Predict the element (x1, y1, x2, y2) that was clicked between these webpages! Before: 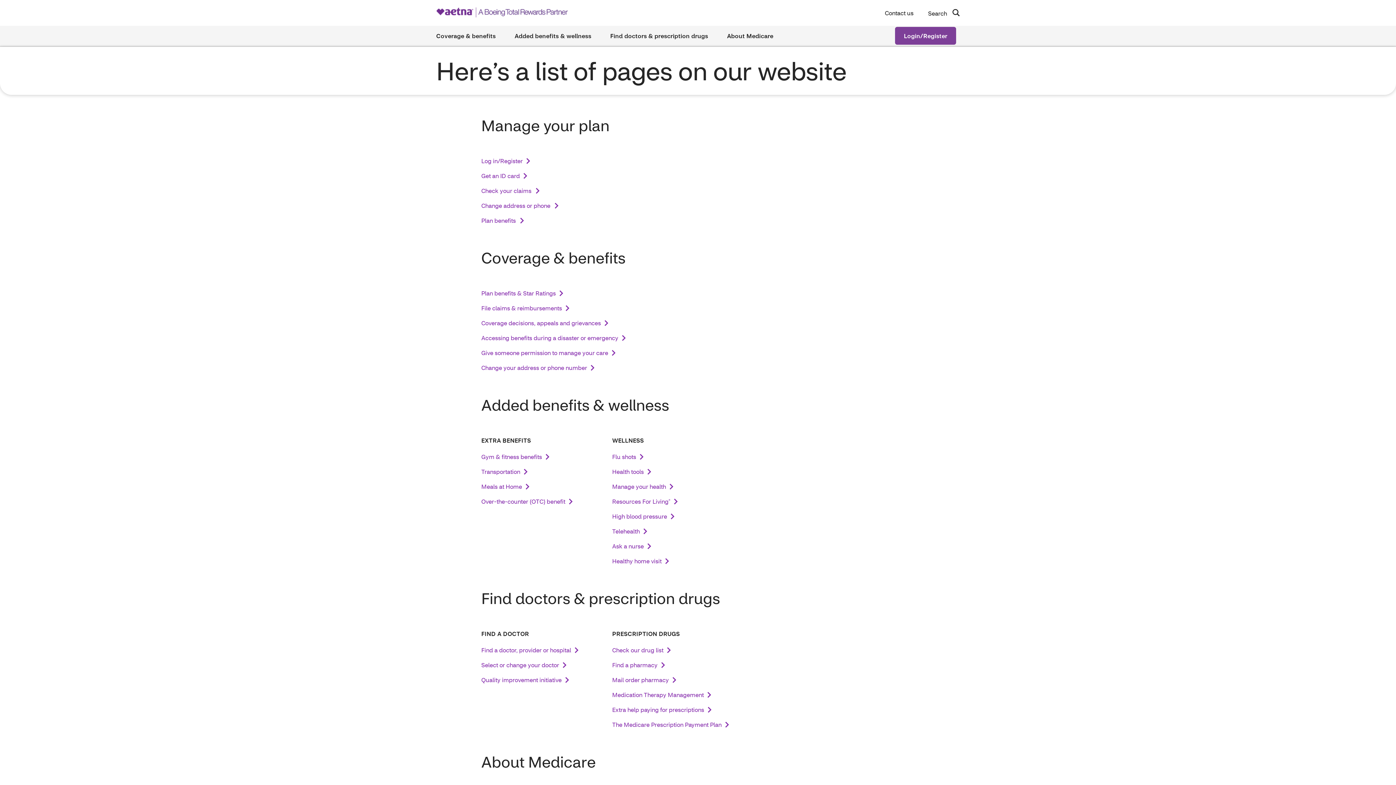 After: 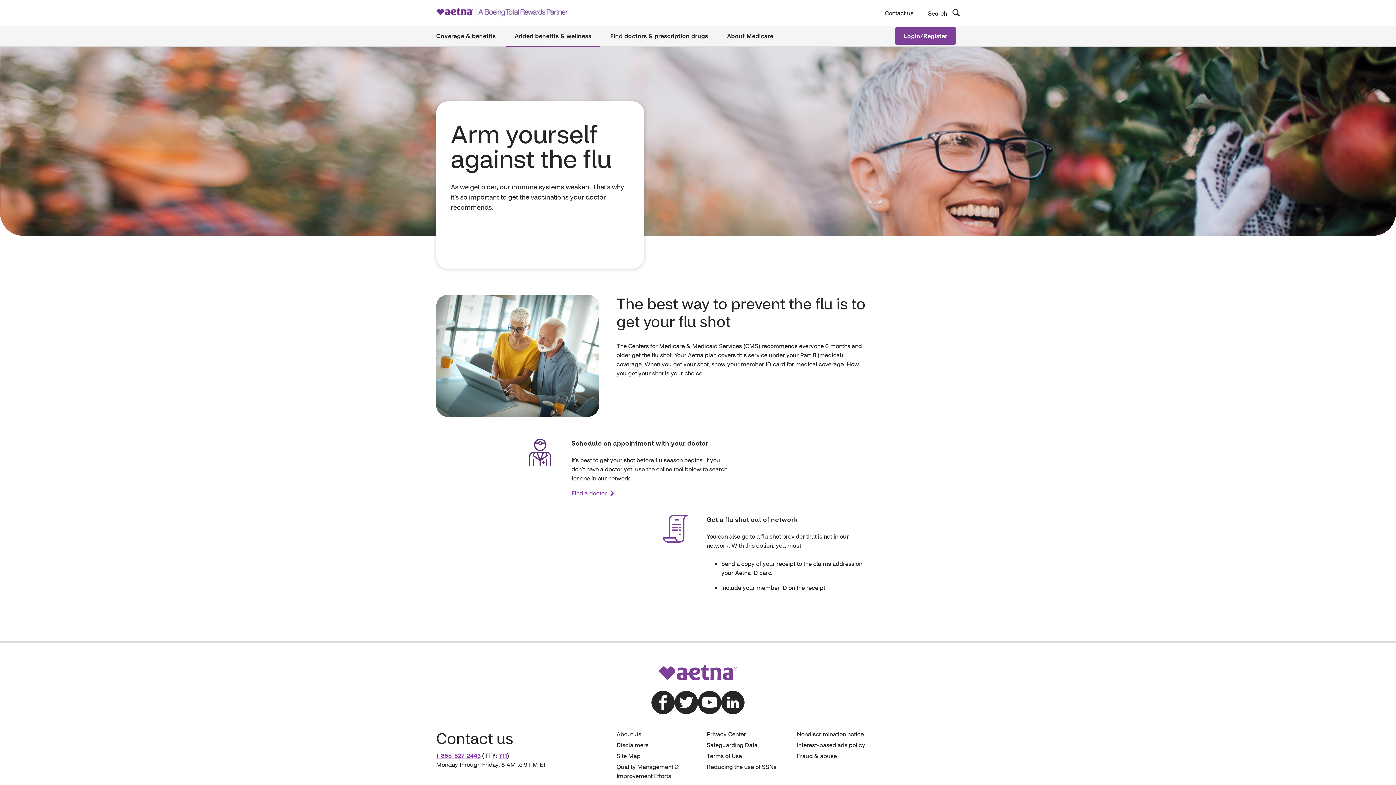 Action: label: Flu shots bbox: (612, 452, 643, 461)